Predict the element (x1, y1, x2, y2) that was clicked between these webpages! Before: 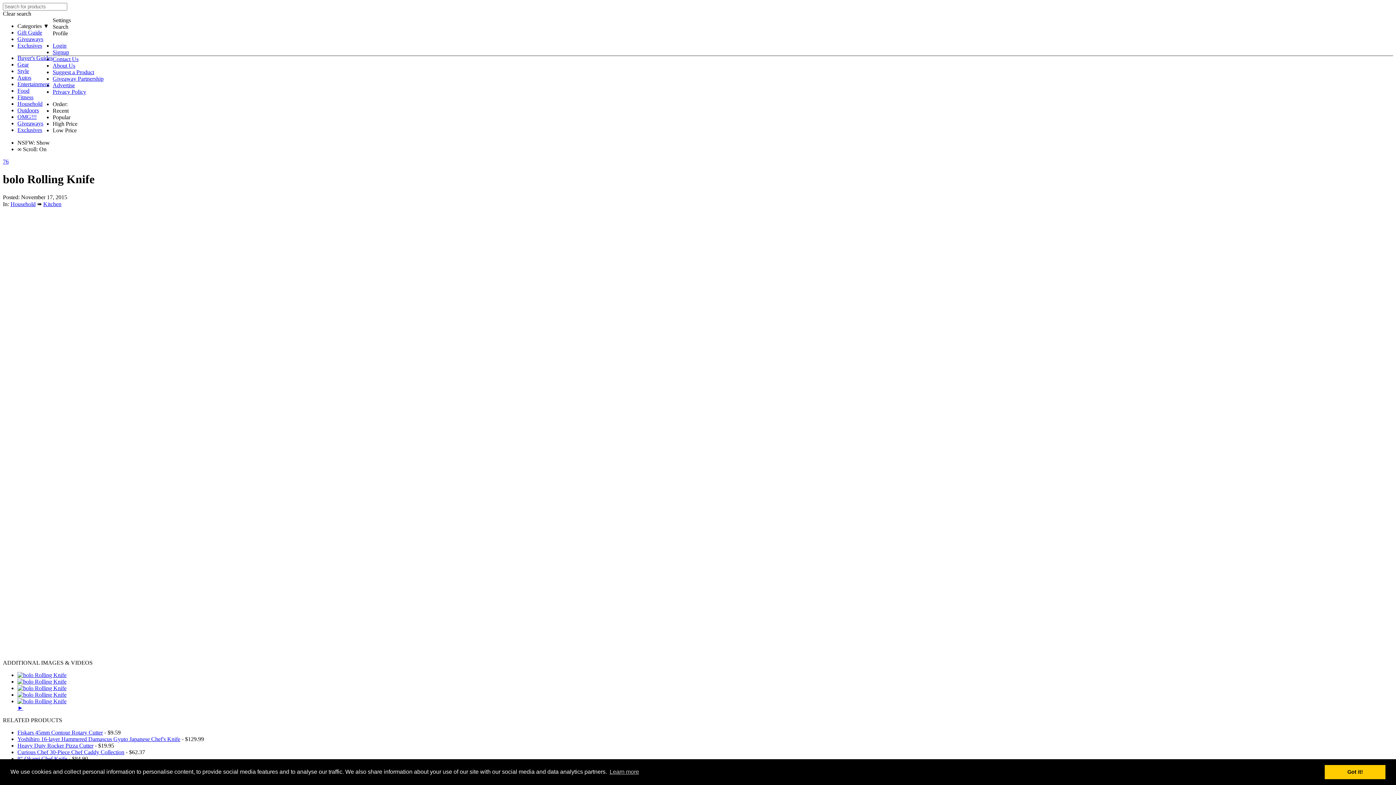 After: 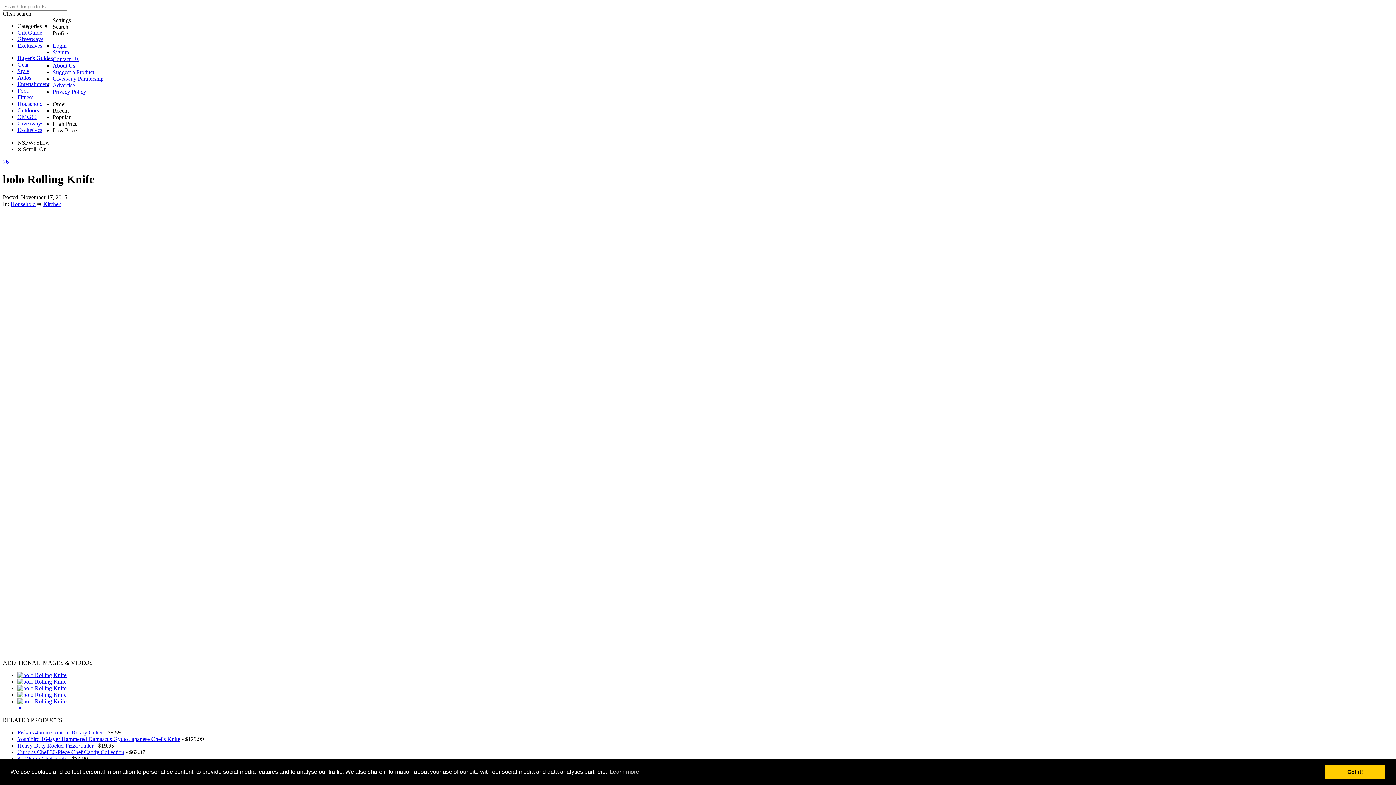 Action: bbox: (52, 107, 68, 113) label: Recent